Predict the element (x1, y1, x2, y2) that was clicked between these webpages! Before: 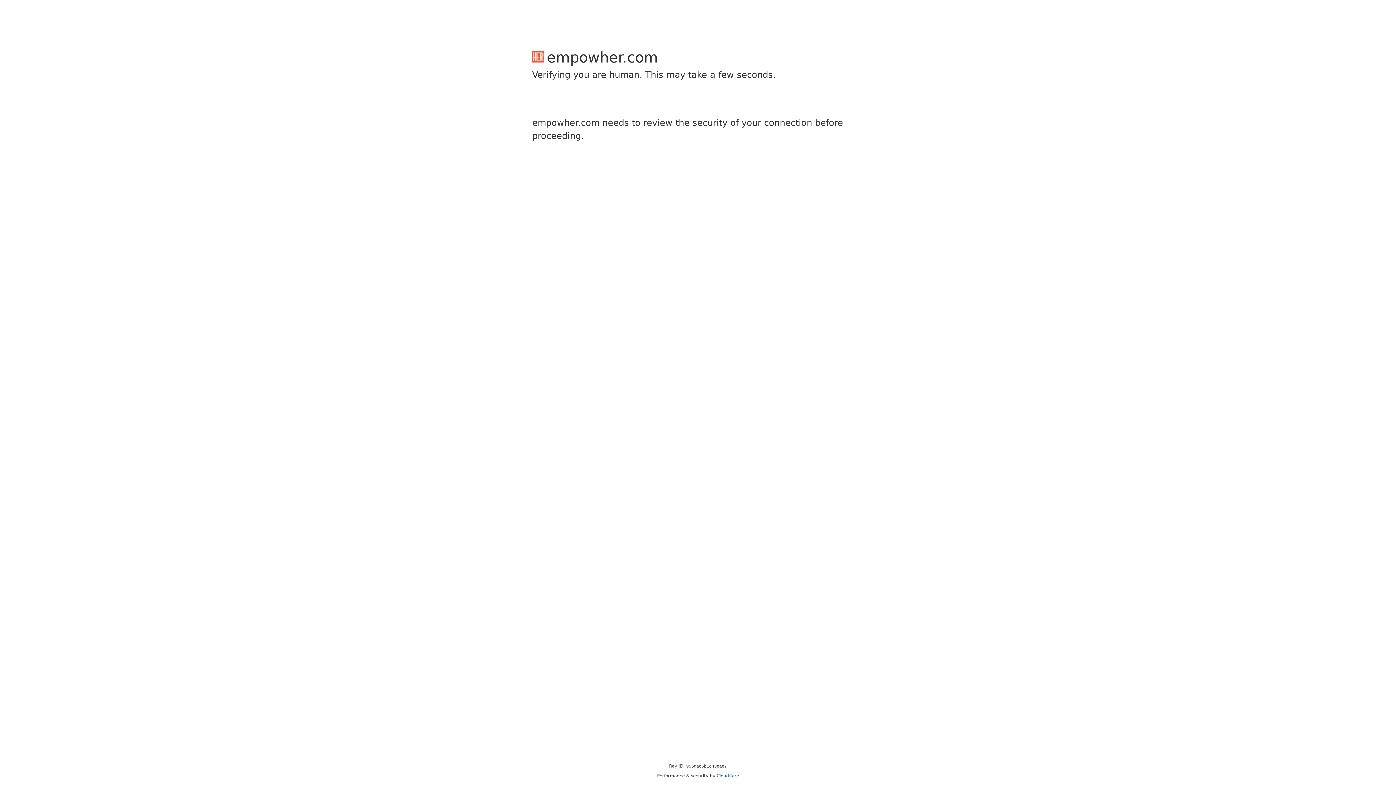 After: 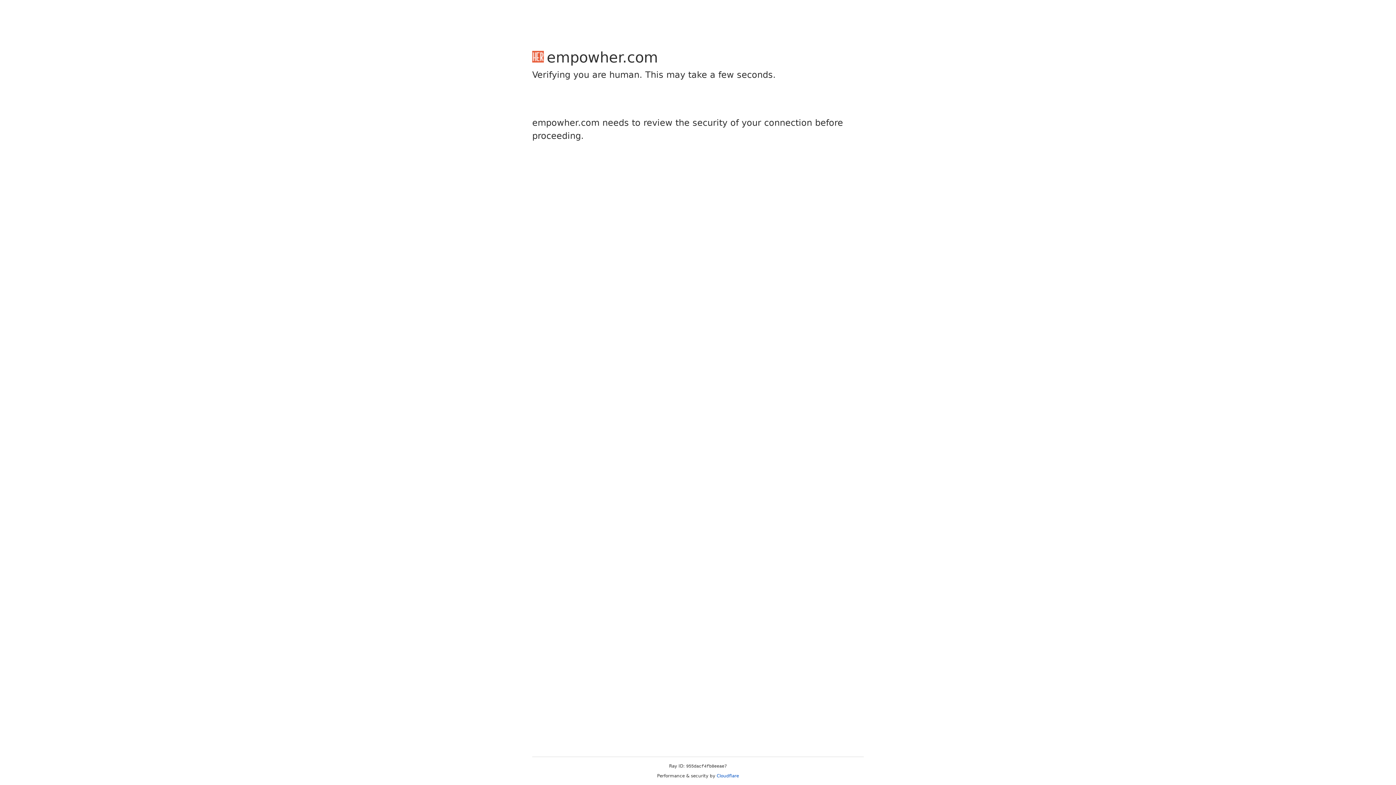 Action: label: Cloudflare bbox: (716, 773, 739, 778)